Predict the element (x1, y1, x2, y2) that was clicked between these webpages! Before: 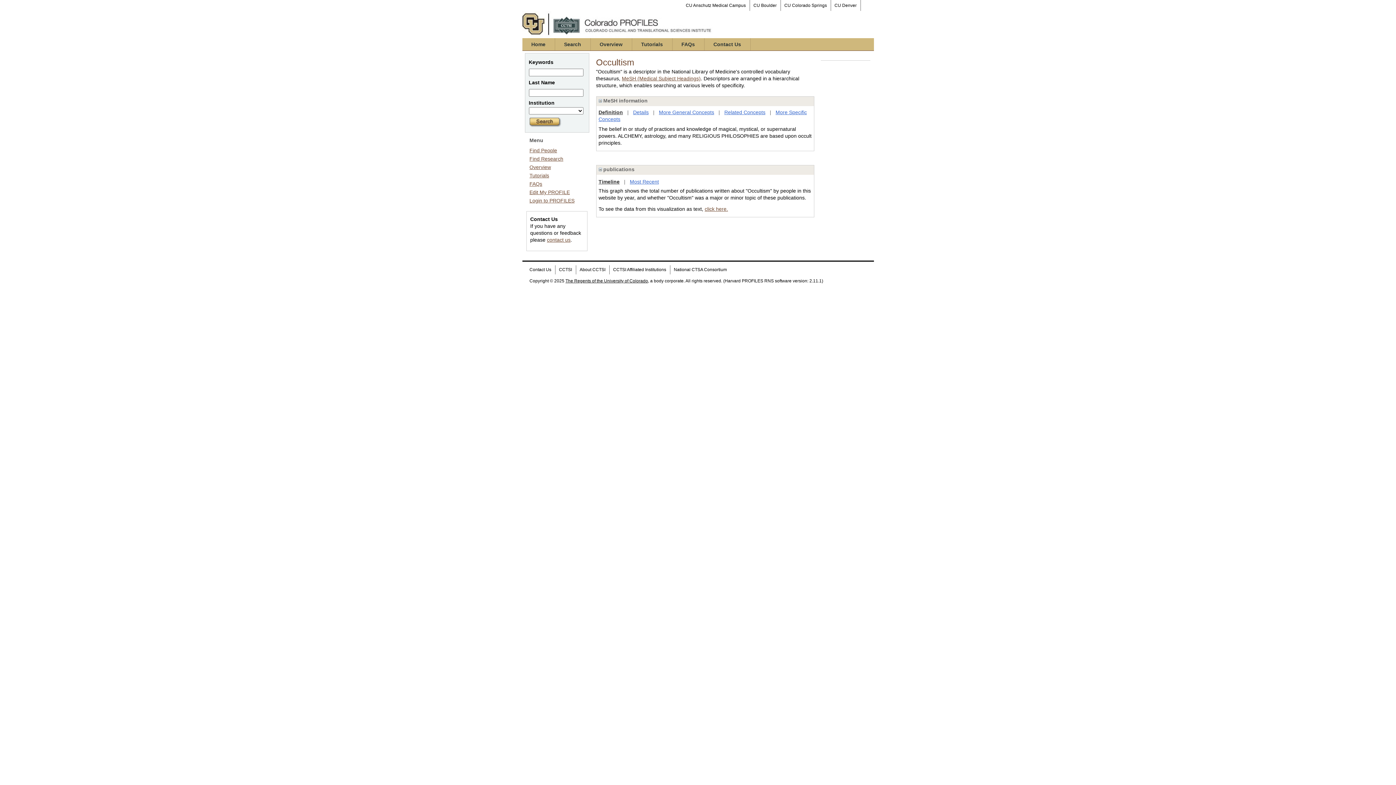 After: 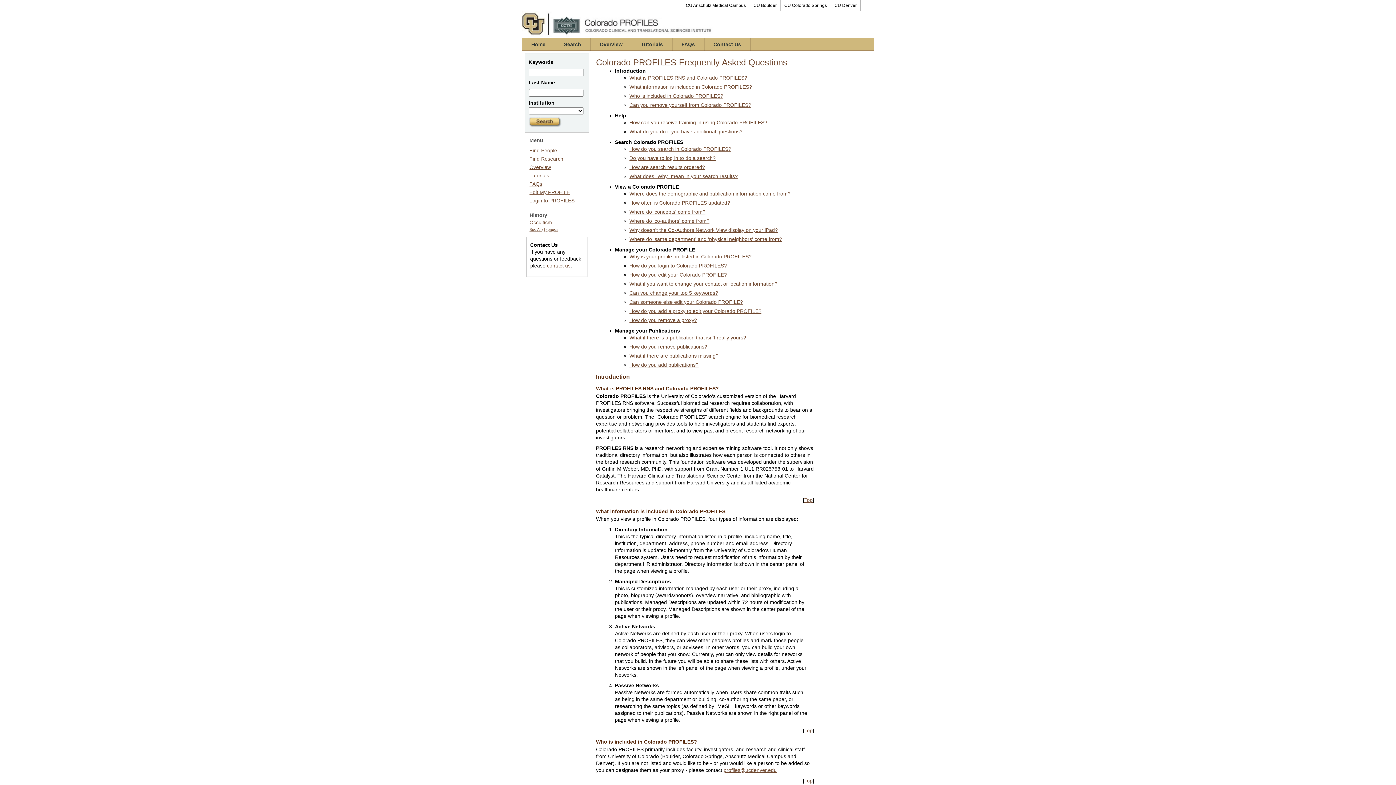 Action: label: FAQs bbox: (672, 38, 704, 50)